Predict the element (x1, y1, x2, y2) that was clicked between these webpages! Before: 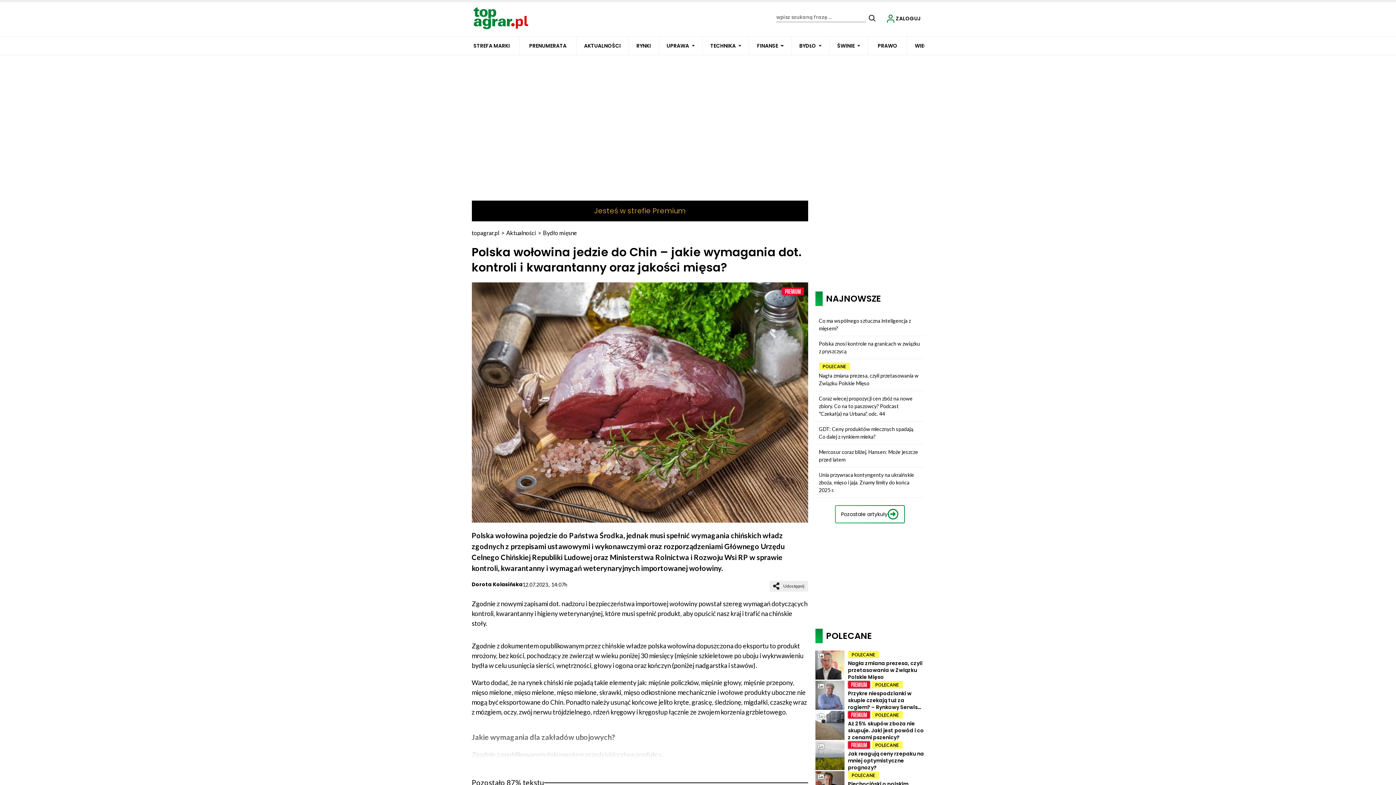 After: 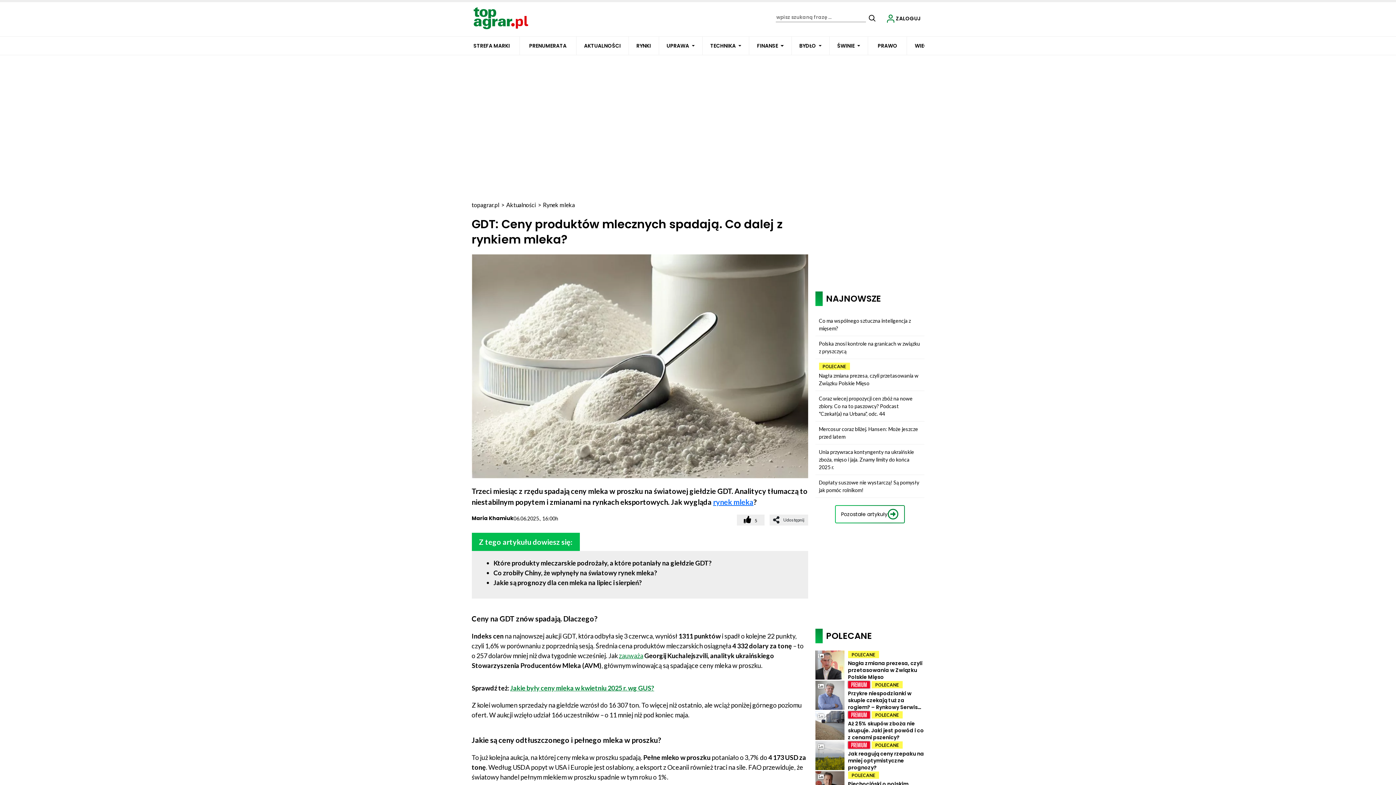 Action: bbox: (815, 421, 924, 444) label: GDT: Ceny produktów mlecznych spadają. Co dalej z rynkiem mleka?